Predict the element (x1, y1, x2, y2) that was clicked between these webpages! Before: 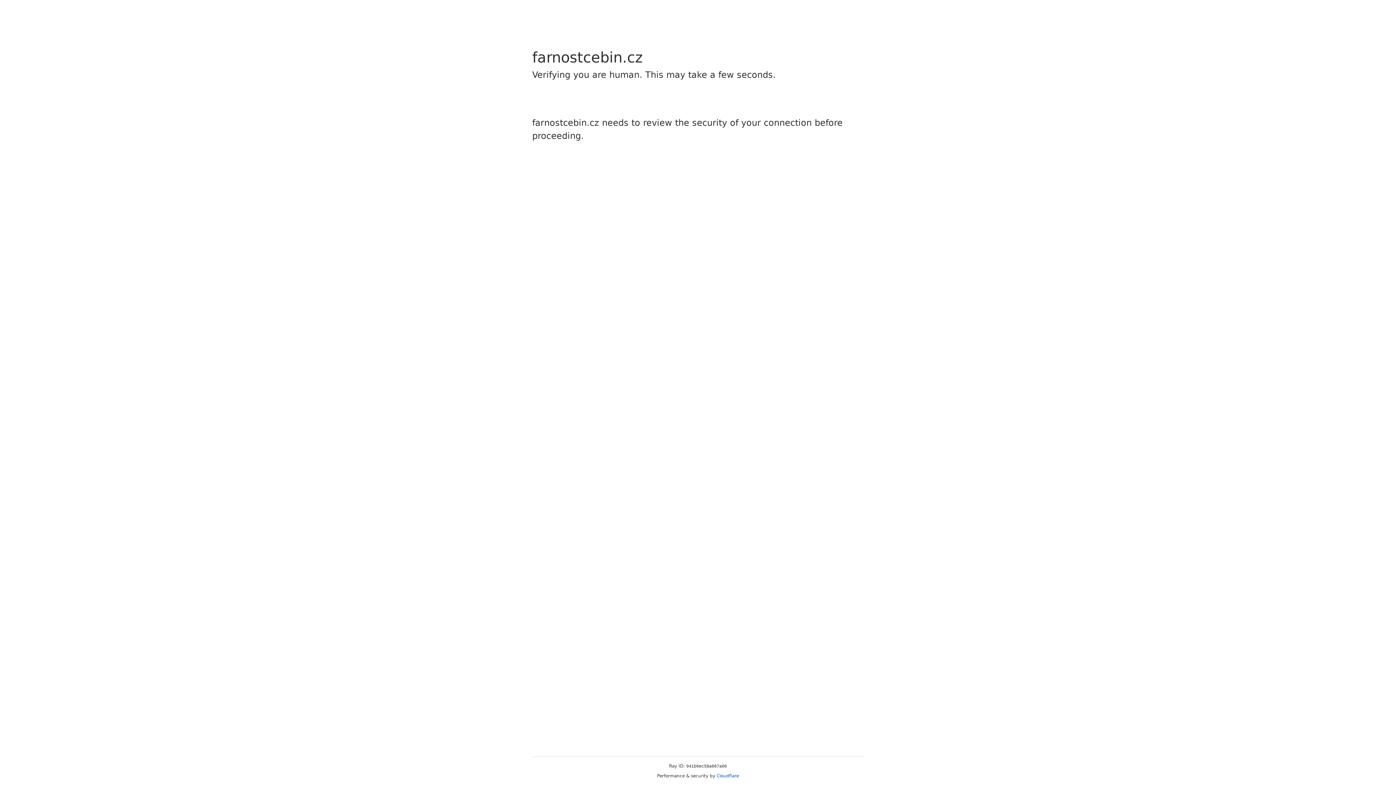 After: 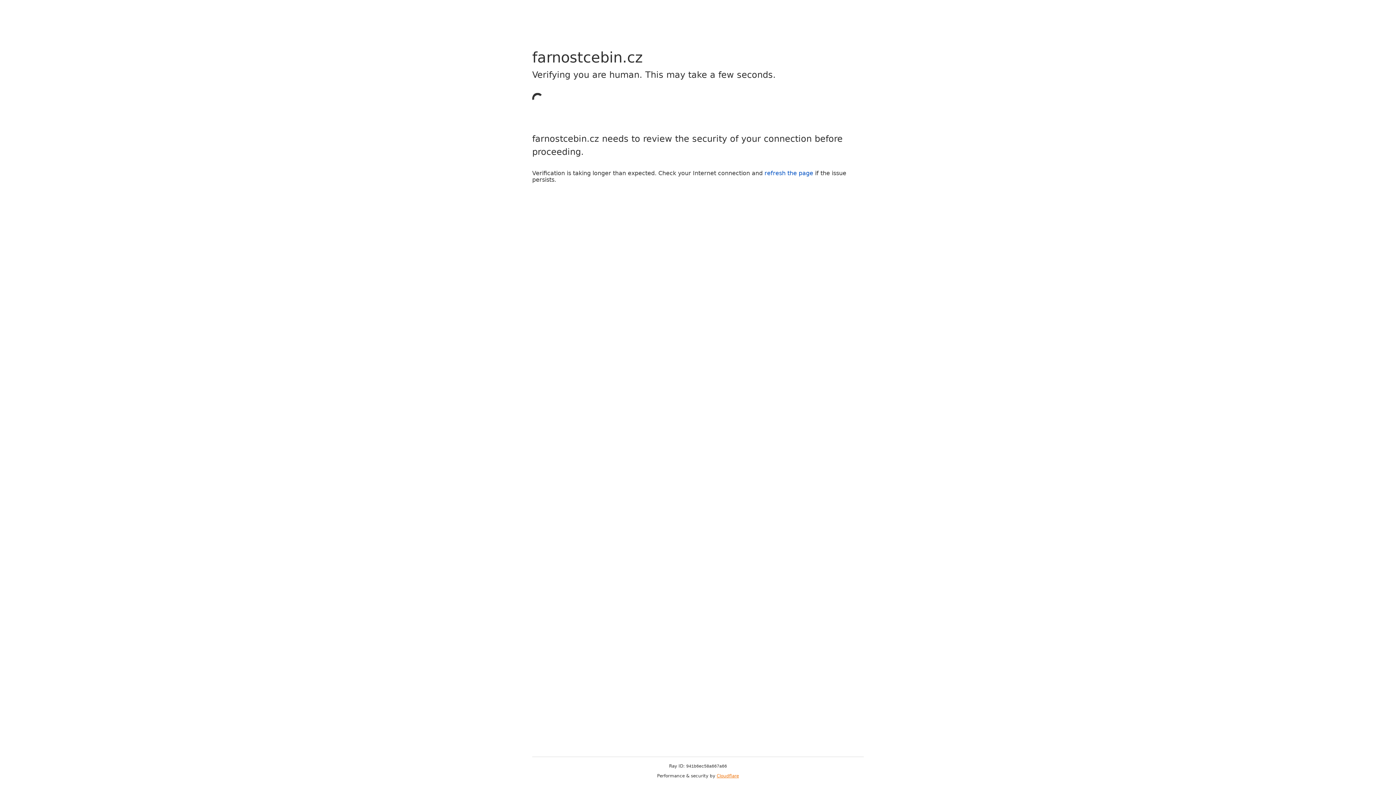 Action: label: Cloudflare bbox: (716, 773, 739, 778)